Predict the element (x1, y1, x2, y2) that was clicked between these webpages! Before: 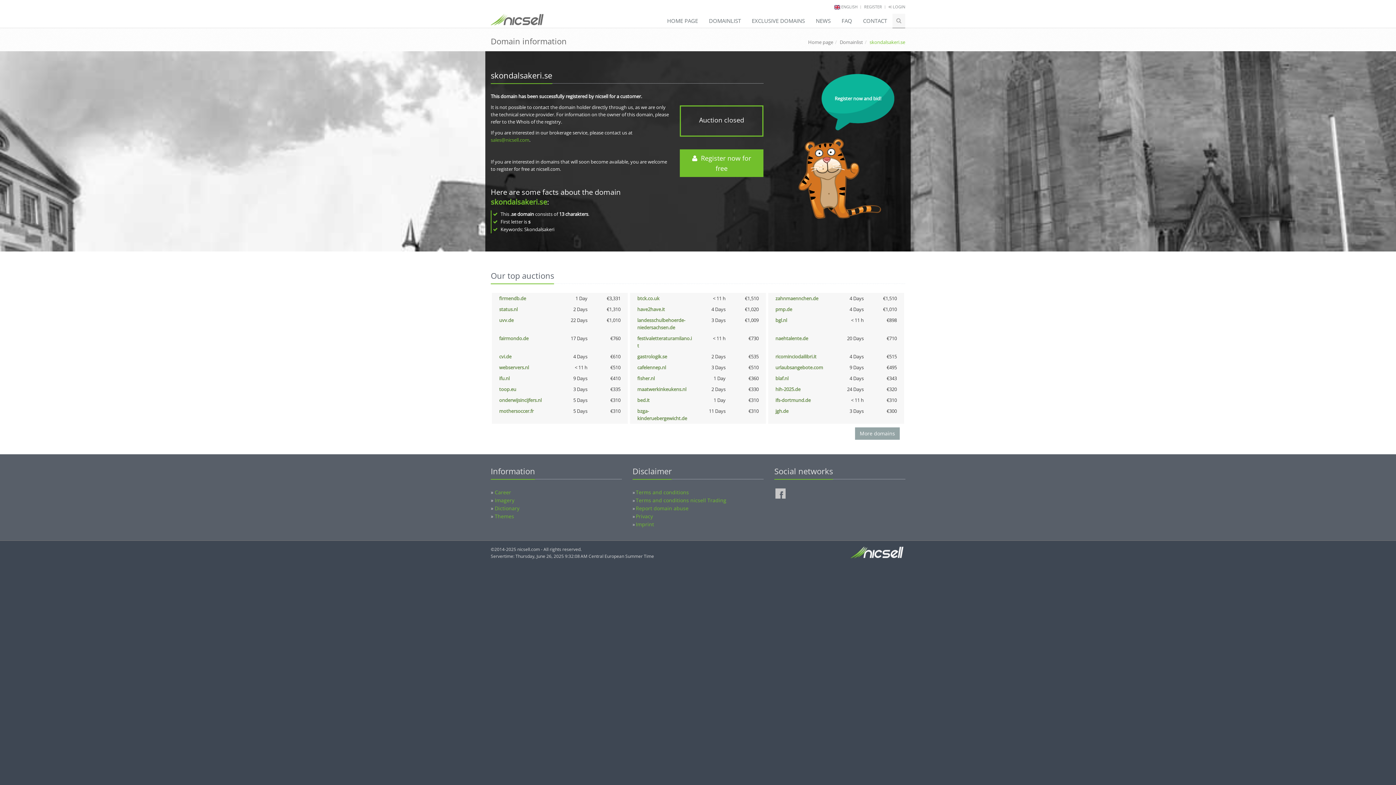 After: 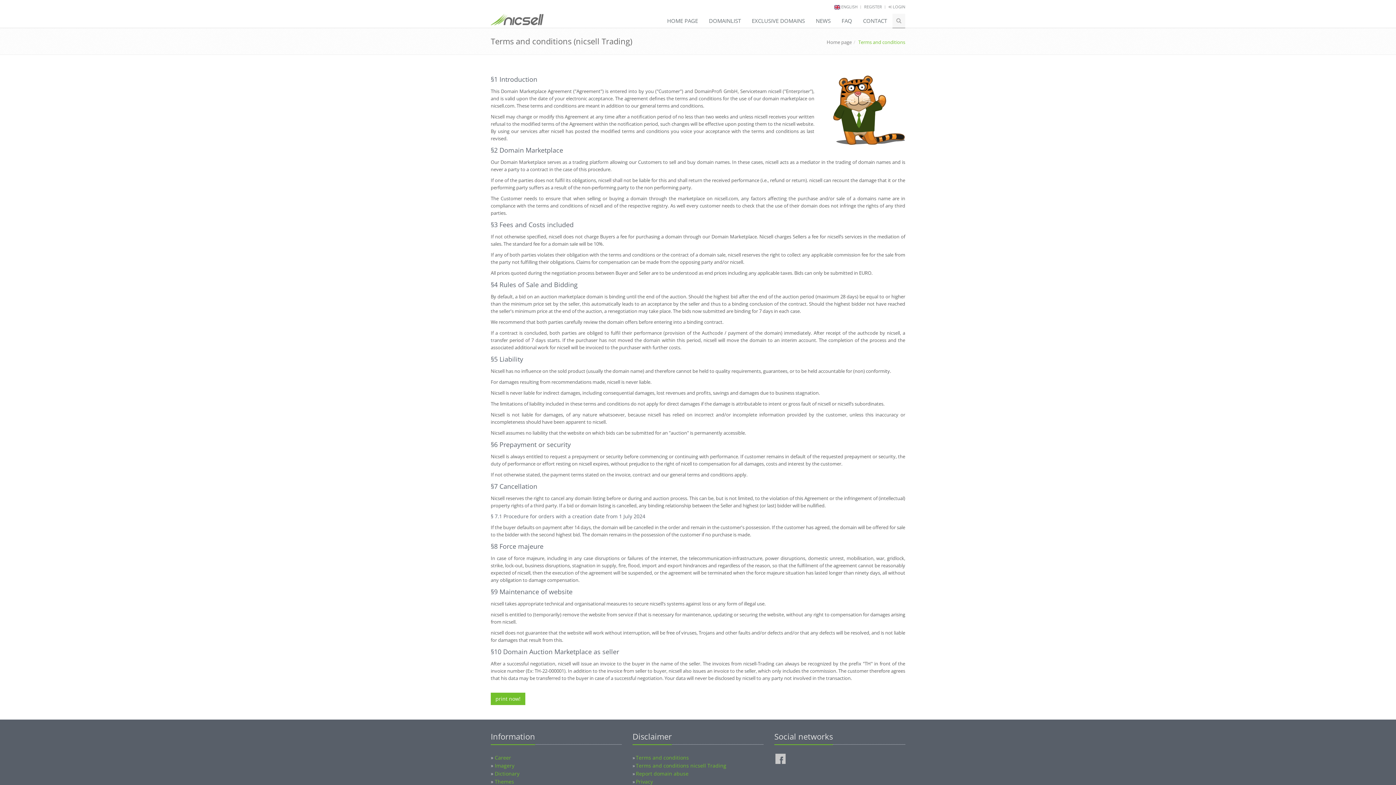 Action: bbox: (636, 497, 726, 504) label: Terms and conditions nicsell Trading